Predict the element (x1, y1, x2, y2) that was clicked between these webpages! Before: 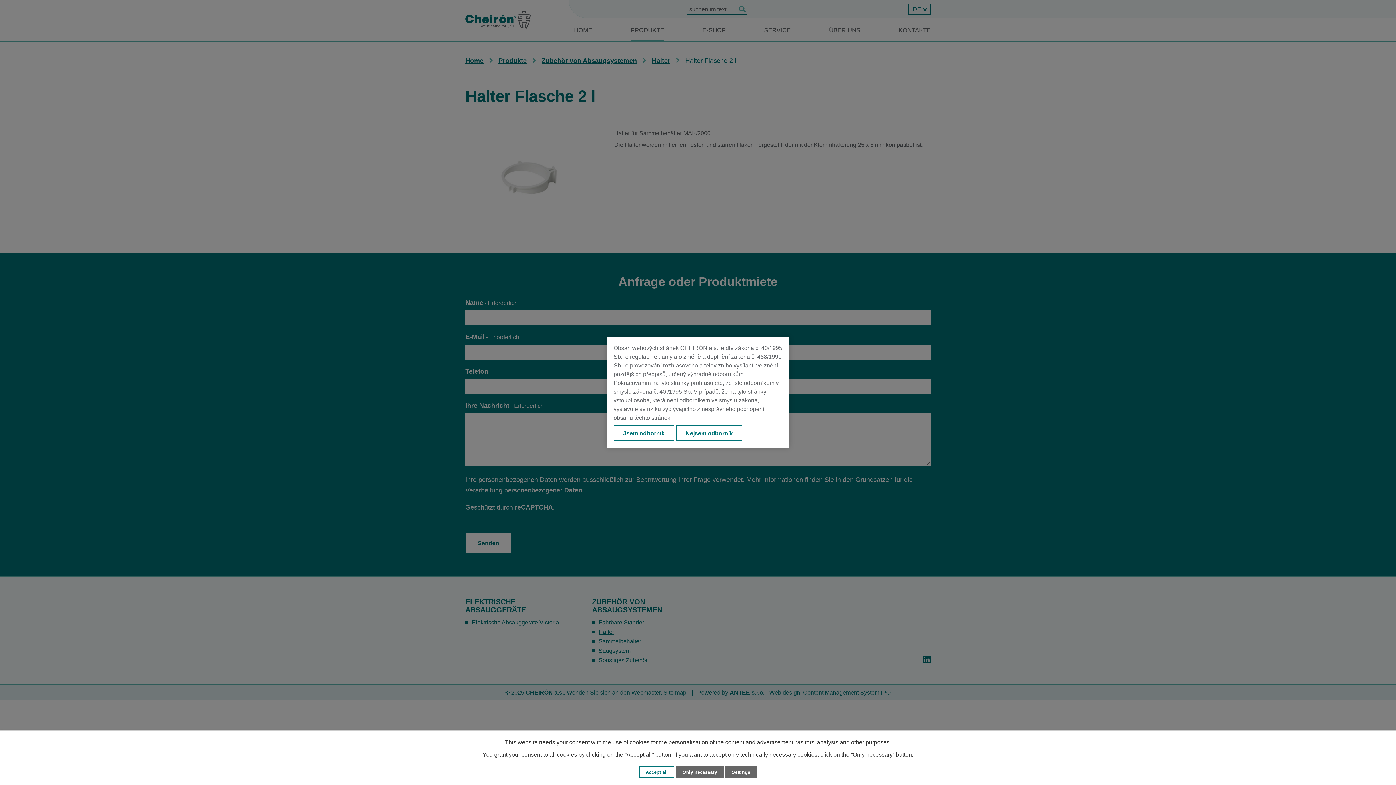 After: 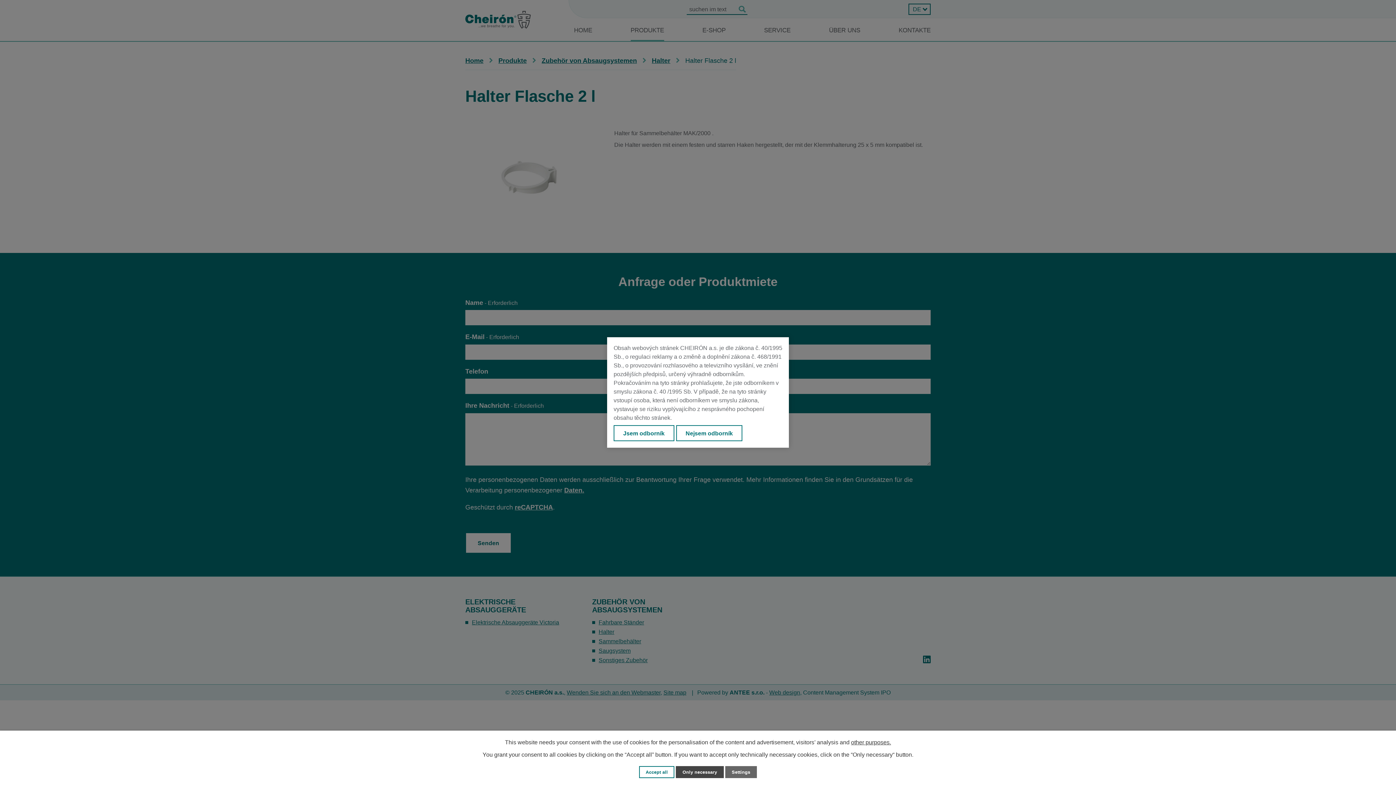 Action: label: Only necessary bbox: (676, 766, 723, 778)